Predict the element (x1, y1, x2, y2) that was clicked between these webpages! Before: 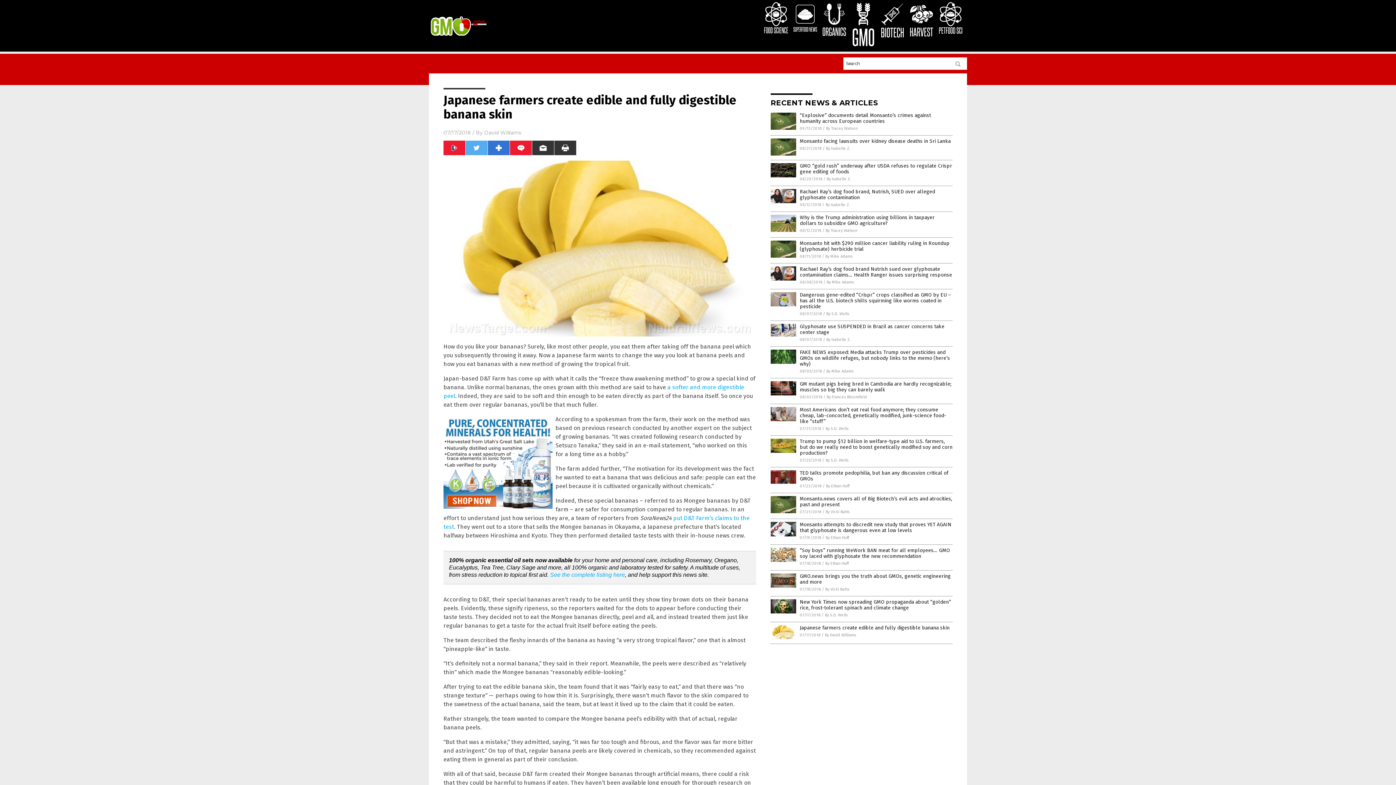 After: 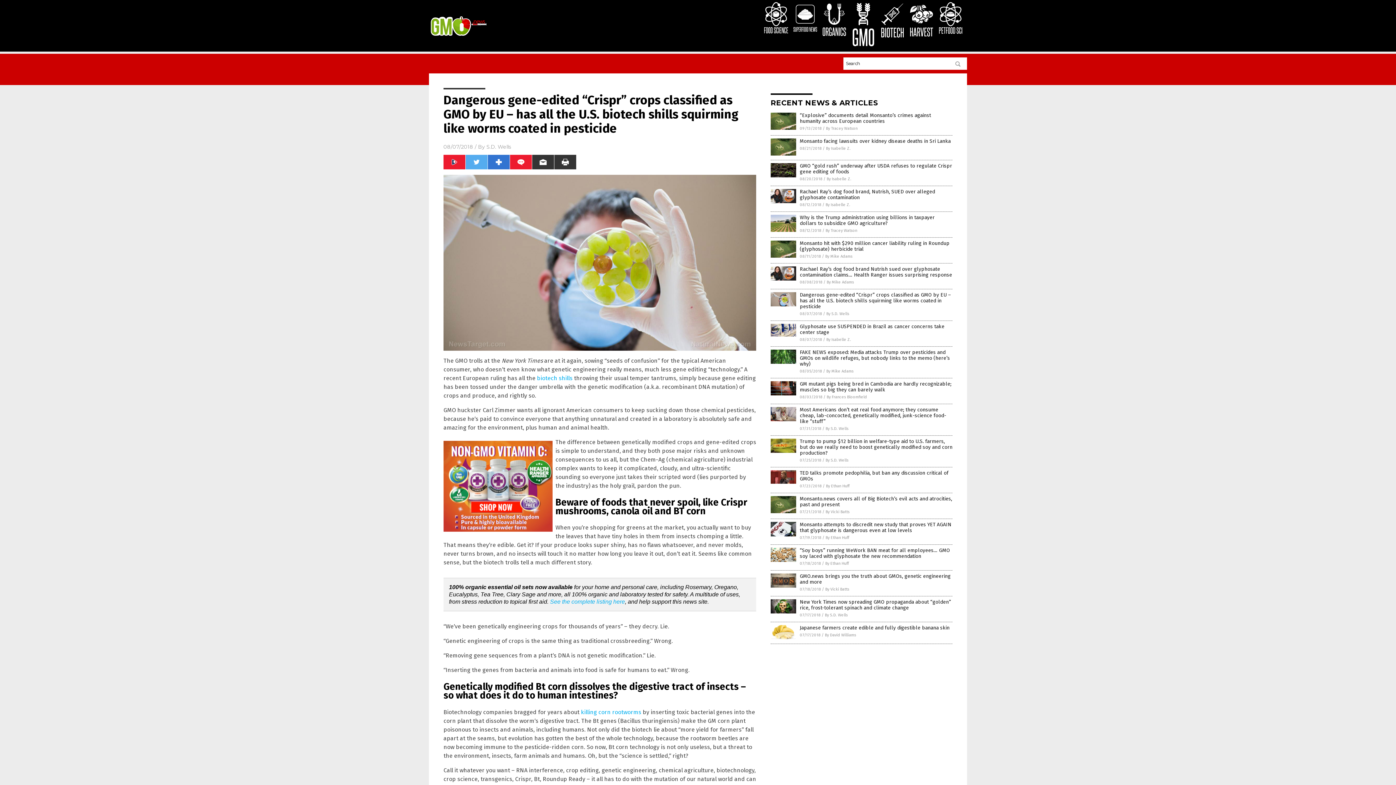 Action: bbox: (800, 291, 951, 309) label: Dangerous gene-edited “Crispr” crops classified as GMO by EU – has all the U.S. biotech shills squirming like worms coated in pesticide